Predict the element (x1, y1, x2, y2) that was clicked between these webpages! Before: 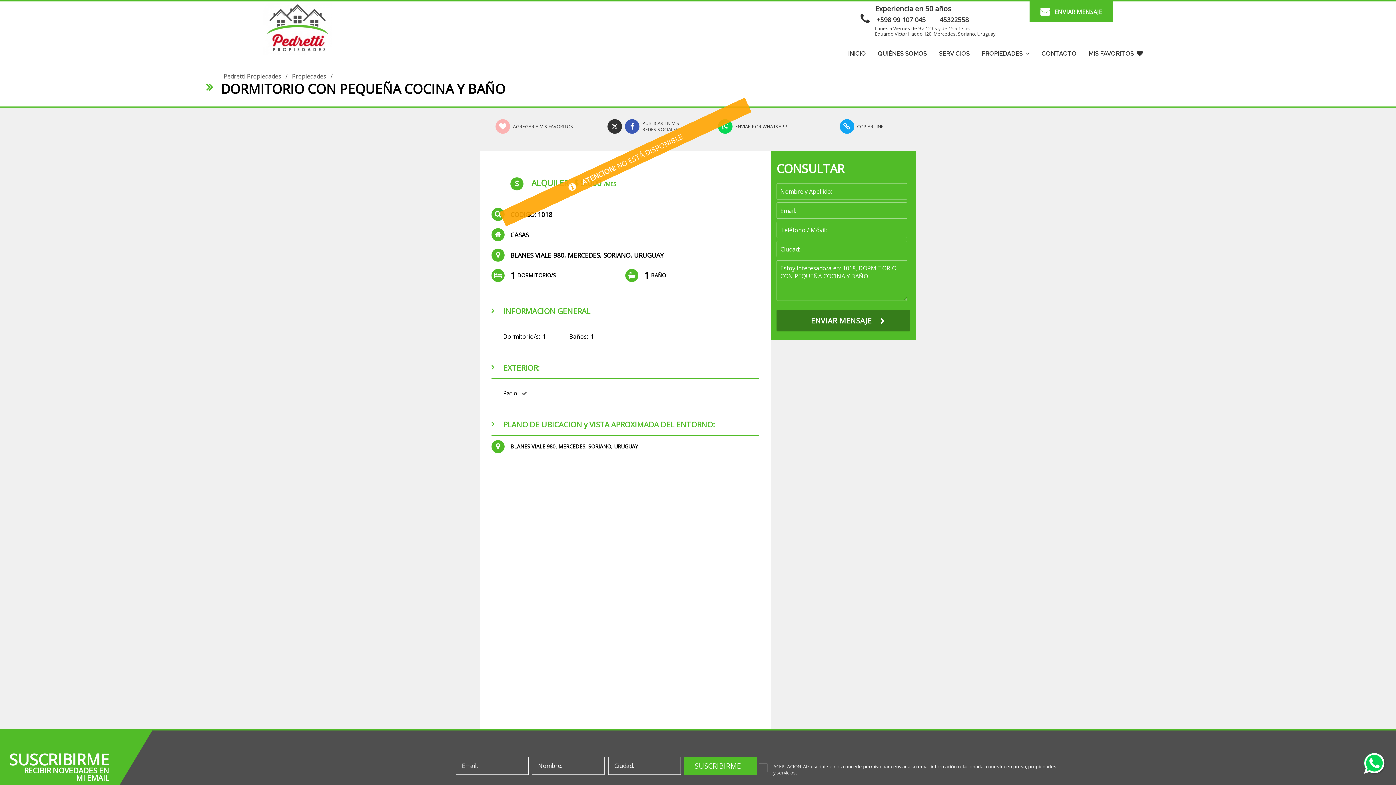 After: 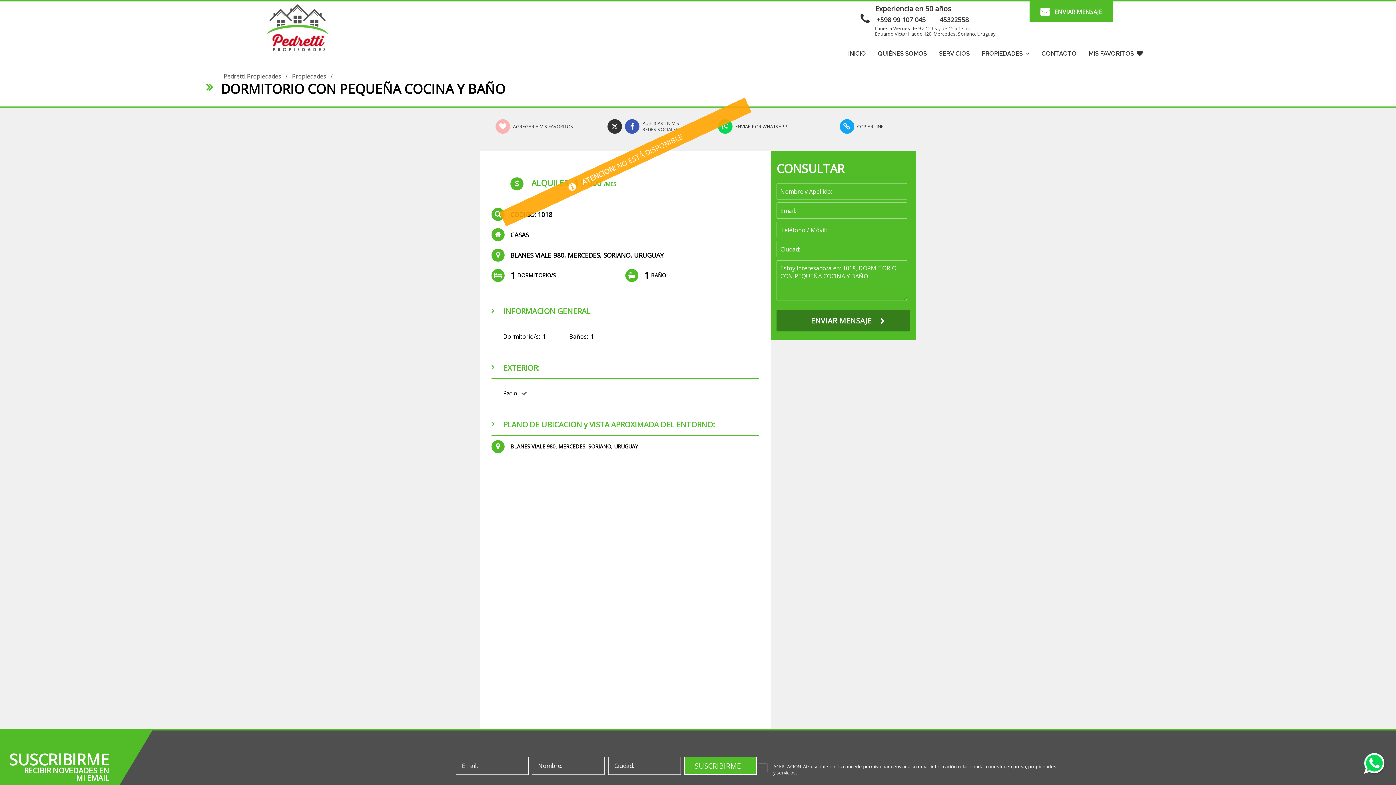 Action: label: SUSCRIBIRME bbox: (684, 757, 757, 775)